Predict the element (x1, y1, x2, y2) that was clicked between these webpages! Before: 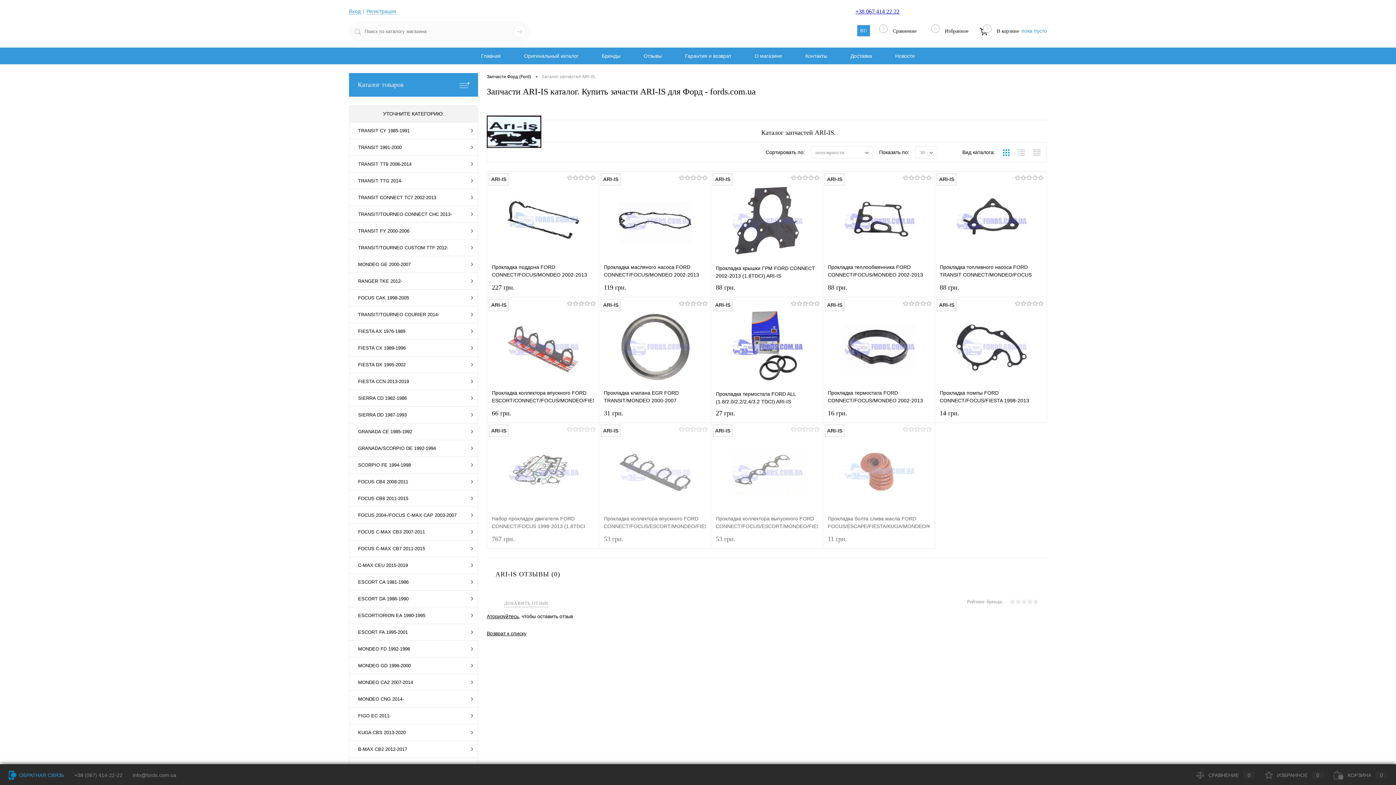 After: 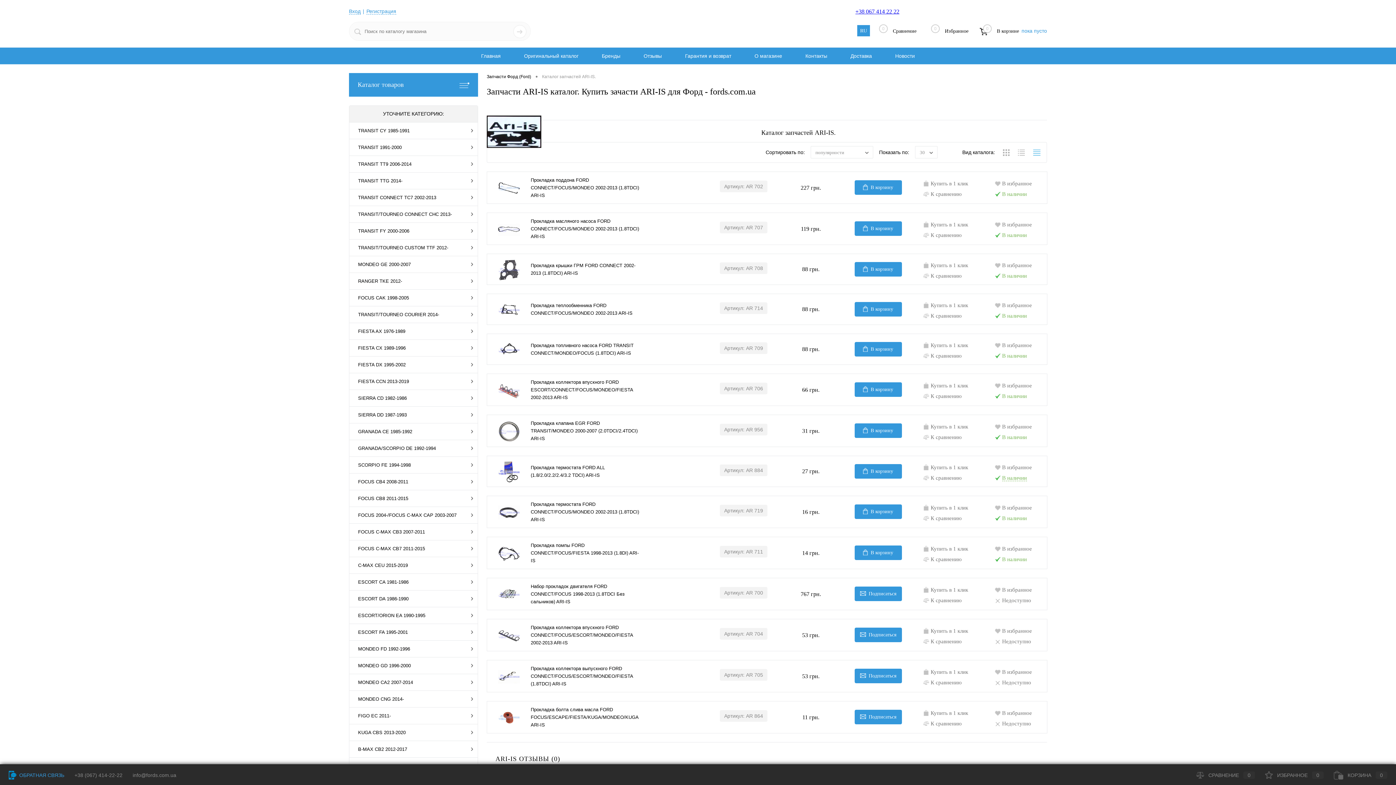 Action: bbox: (1031, 143, 1042, 163)